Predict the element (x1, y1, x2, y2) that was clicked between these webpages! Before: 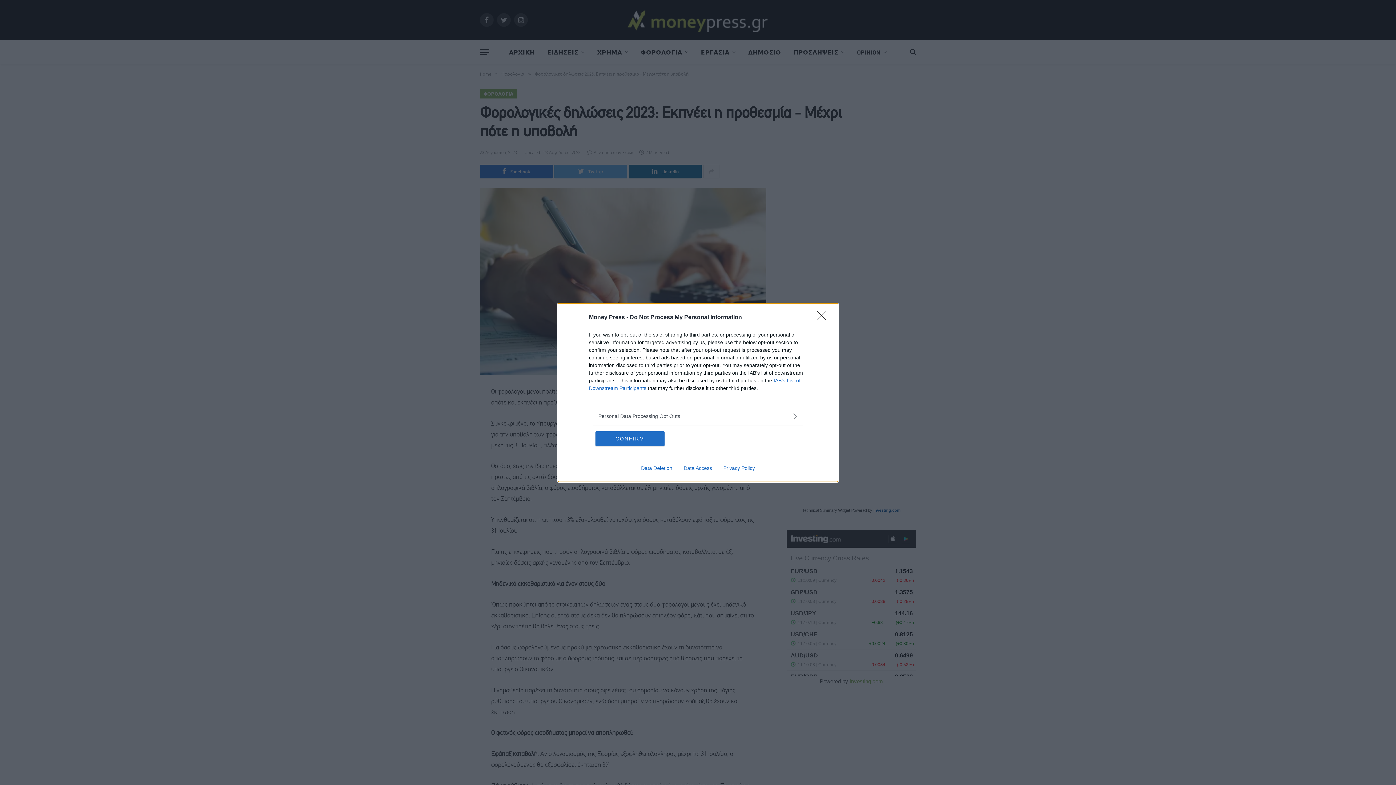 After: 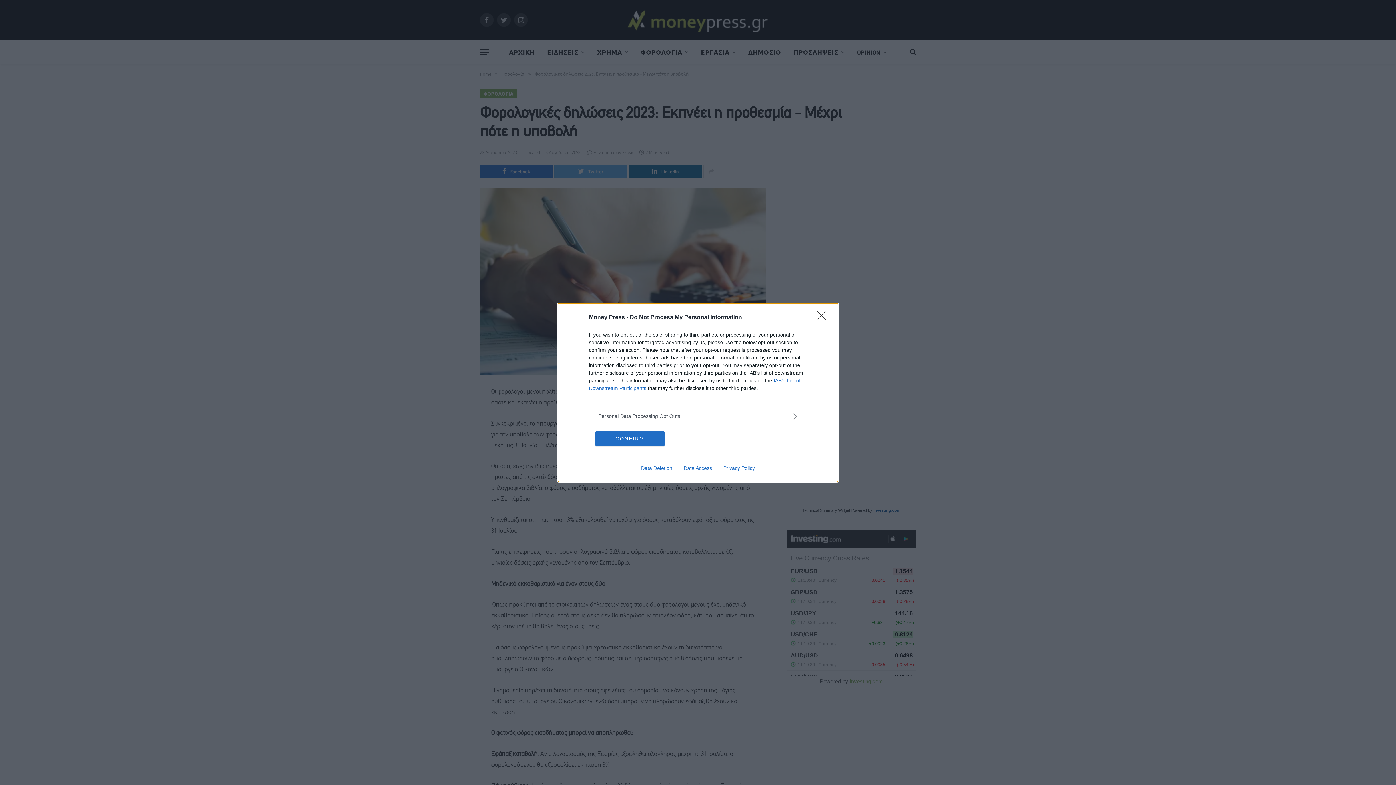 Action: label: Data Deletion bbox: (635, 465, 678, 471)